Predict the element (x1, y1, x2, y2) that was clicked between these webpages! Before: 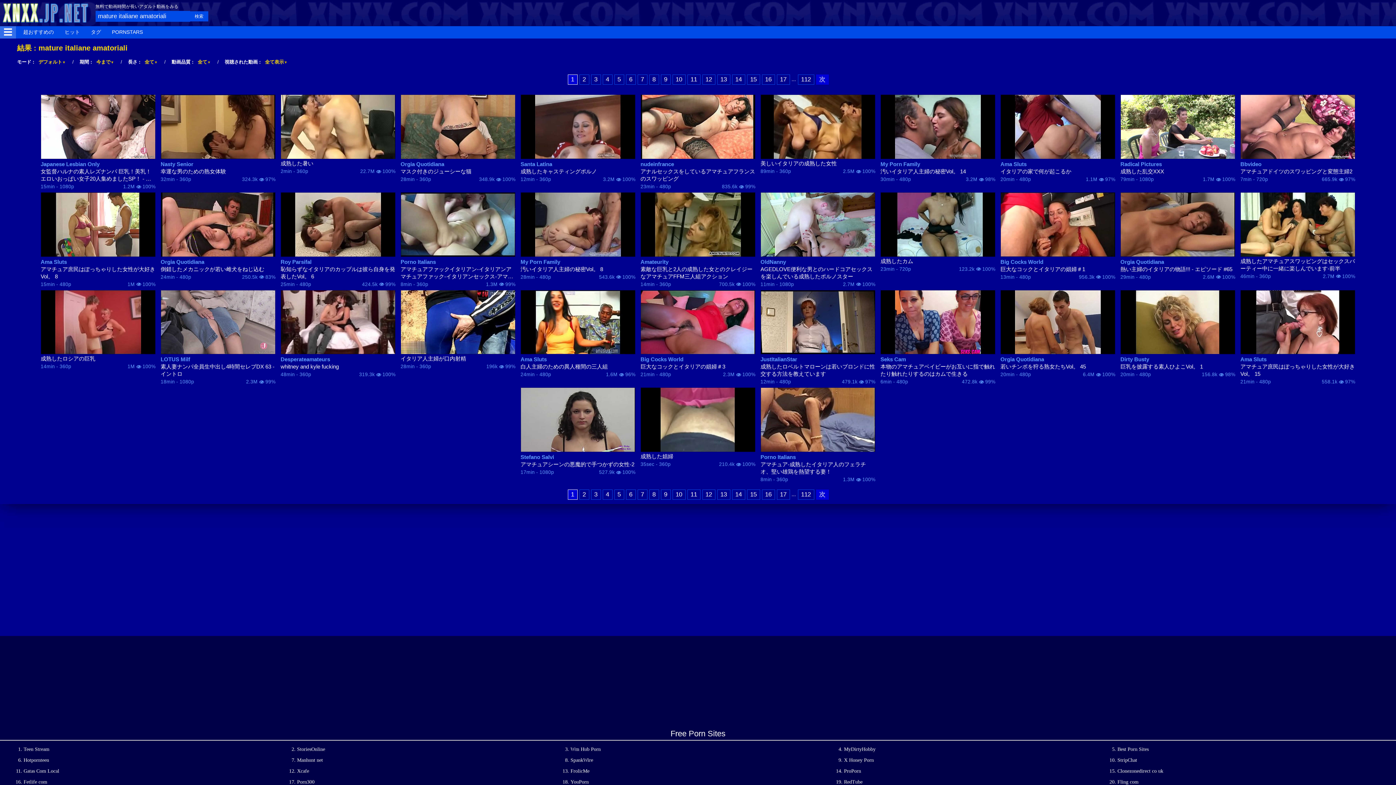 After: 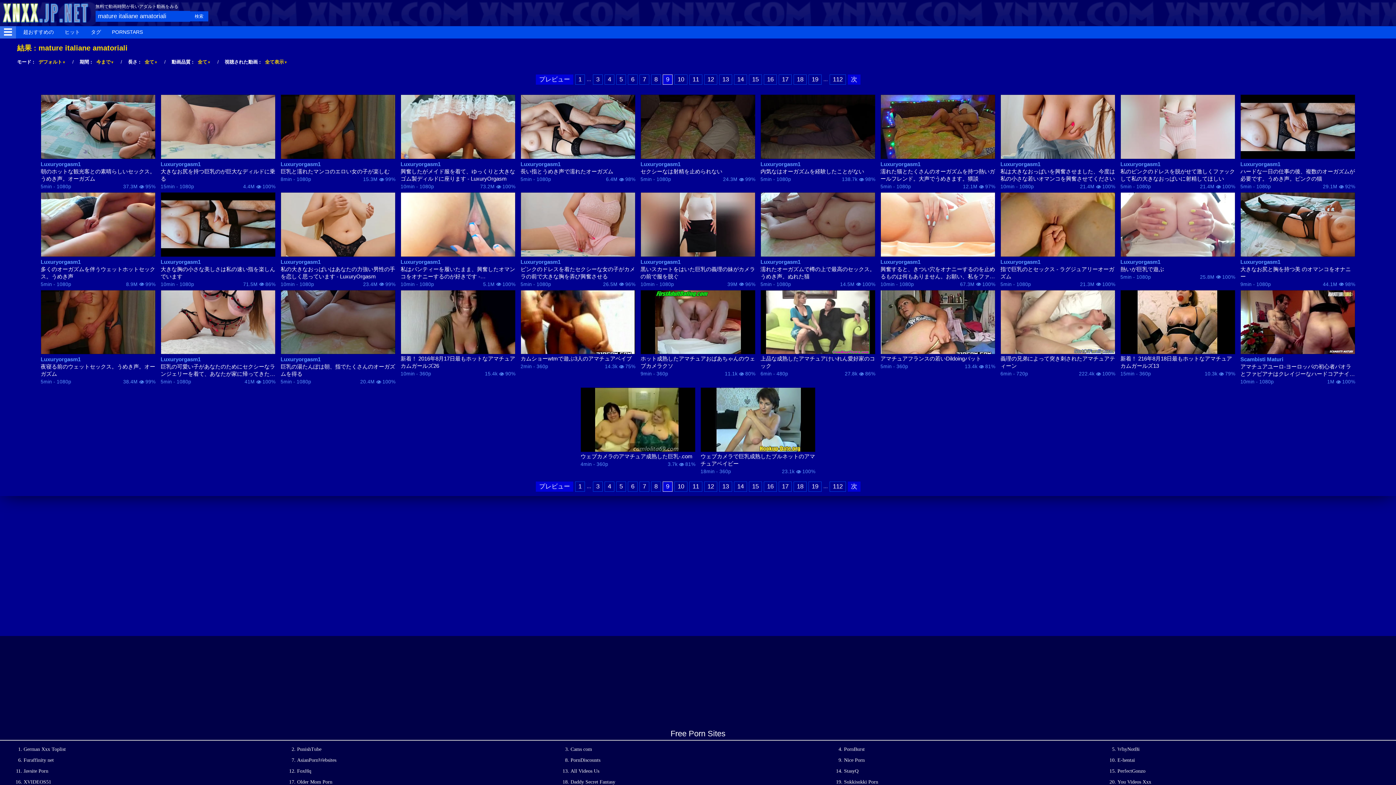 Action: label: 9 bbox: (660, 489, 670, 500)